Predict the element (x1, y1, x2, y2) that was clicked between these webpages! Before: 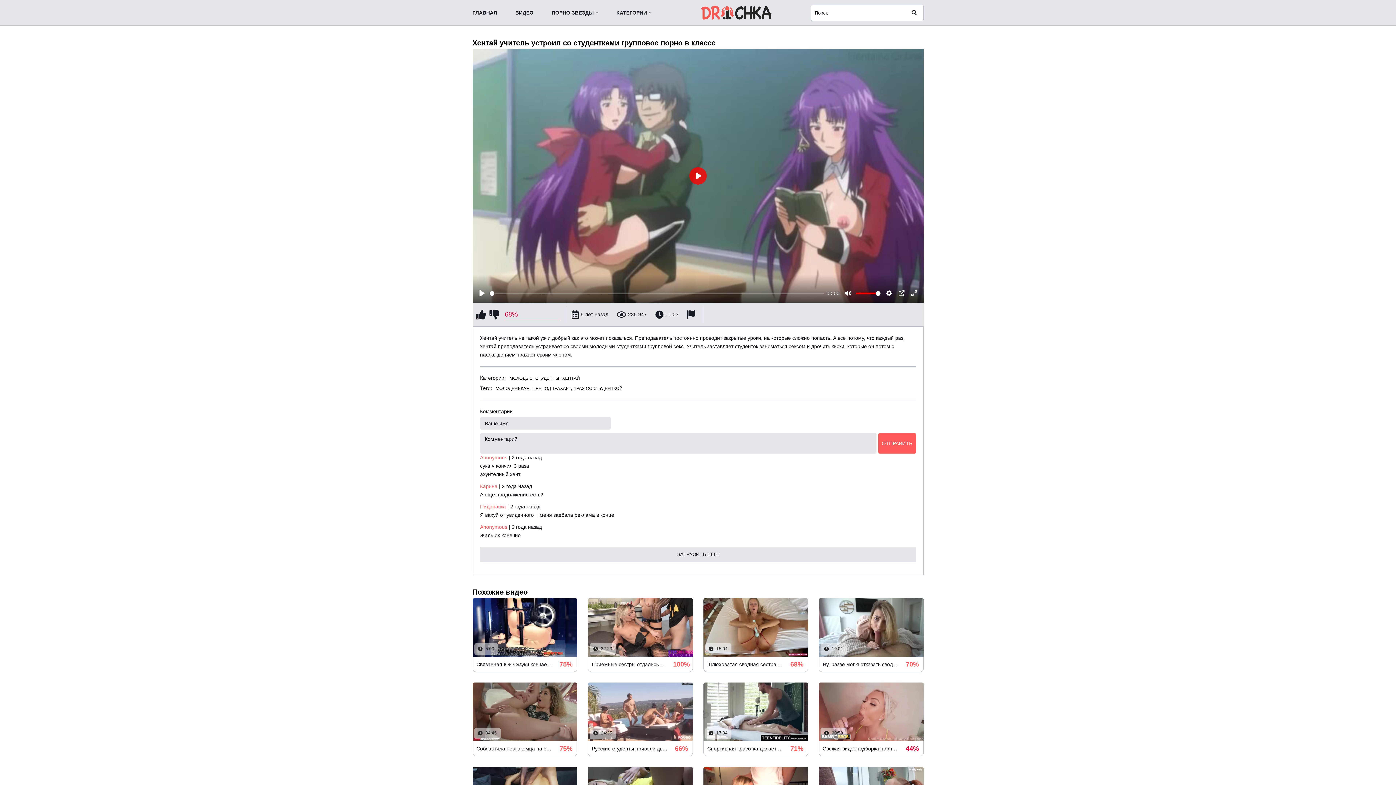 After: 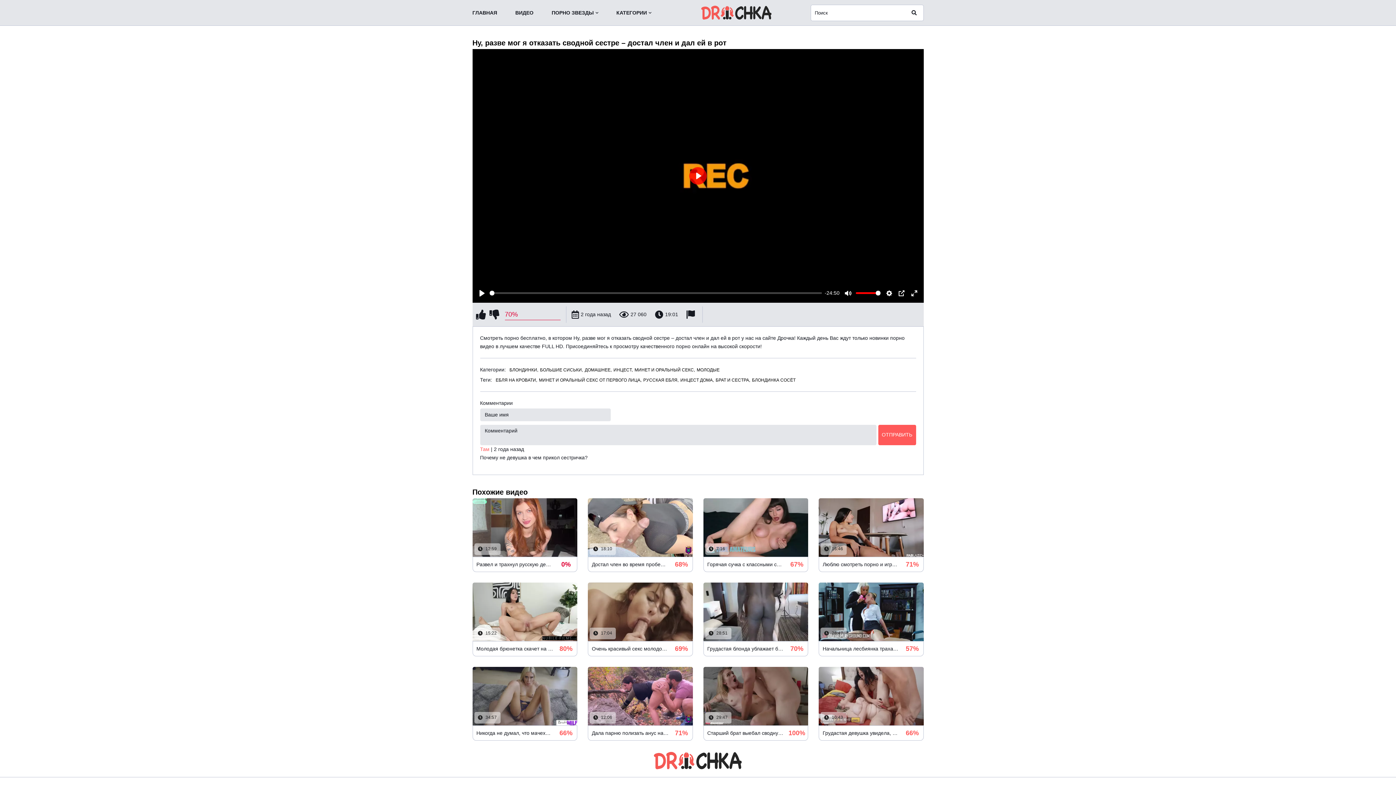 Action: label: Ну, разве мог я отказать сводной сестре – достал член и дал ей в рот
70% bbox: (818, 657, 923, 672)